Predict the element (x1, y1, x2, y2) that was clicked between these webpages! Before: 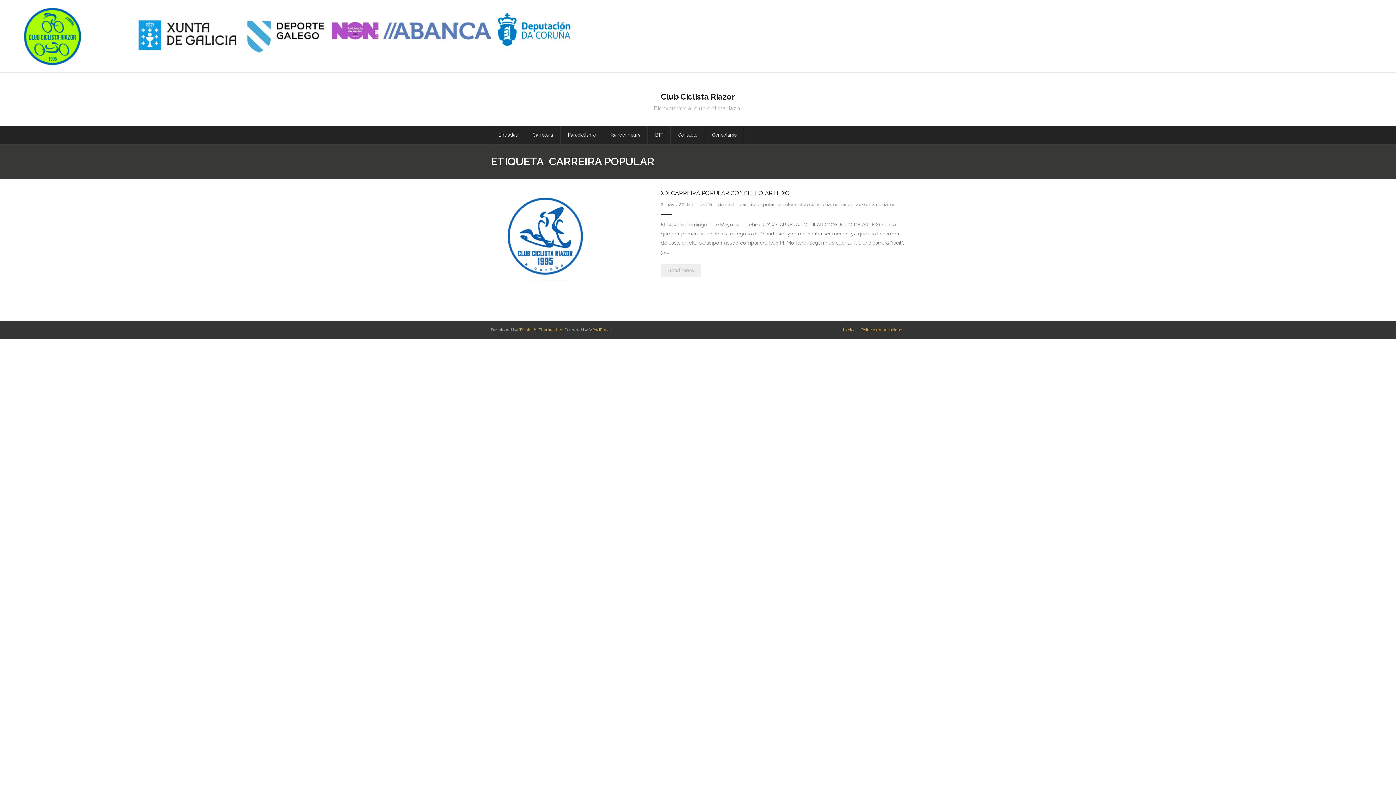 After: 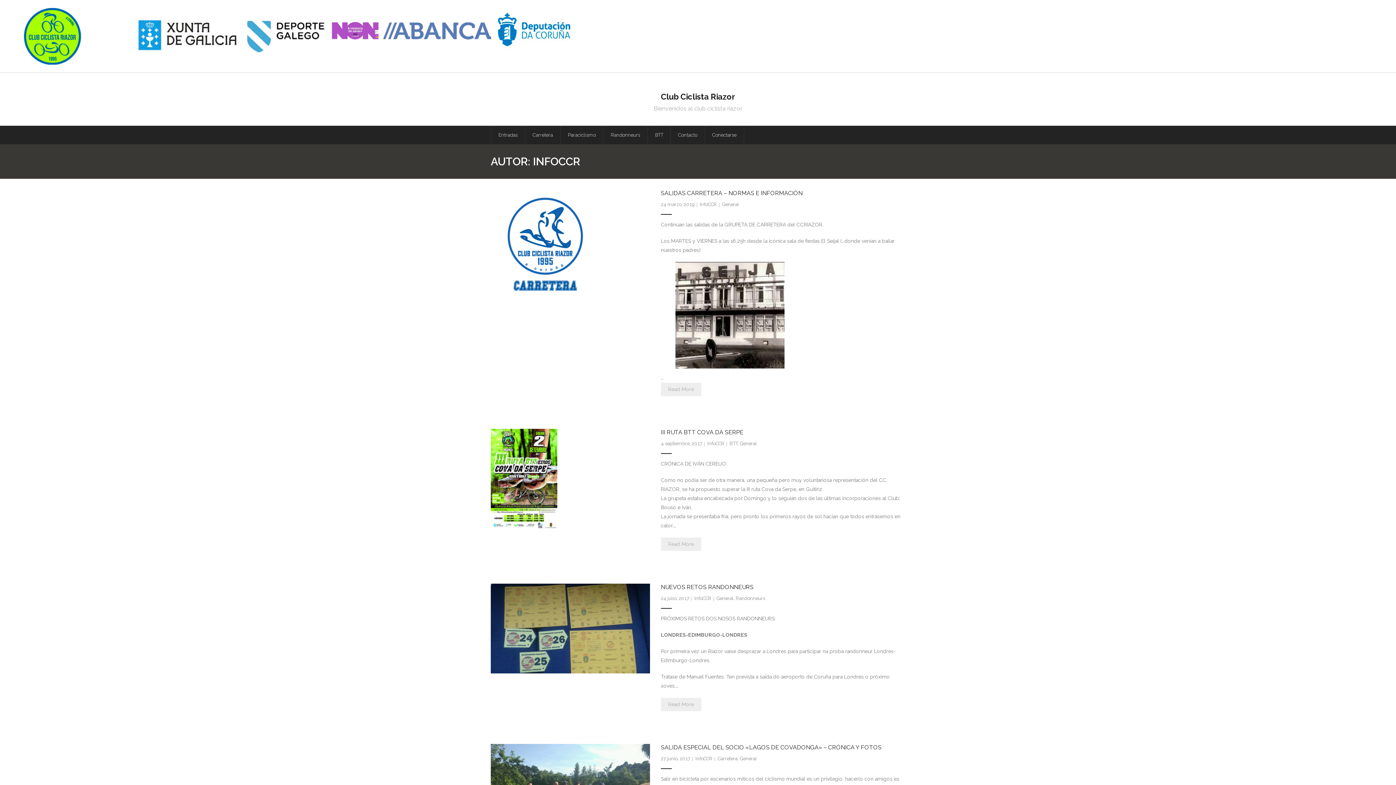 Action: label: InfoCCR bbox: (695, 201, 712, 207)